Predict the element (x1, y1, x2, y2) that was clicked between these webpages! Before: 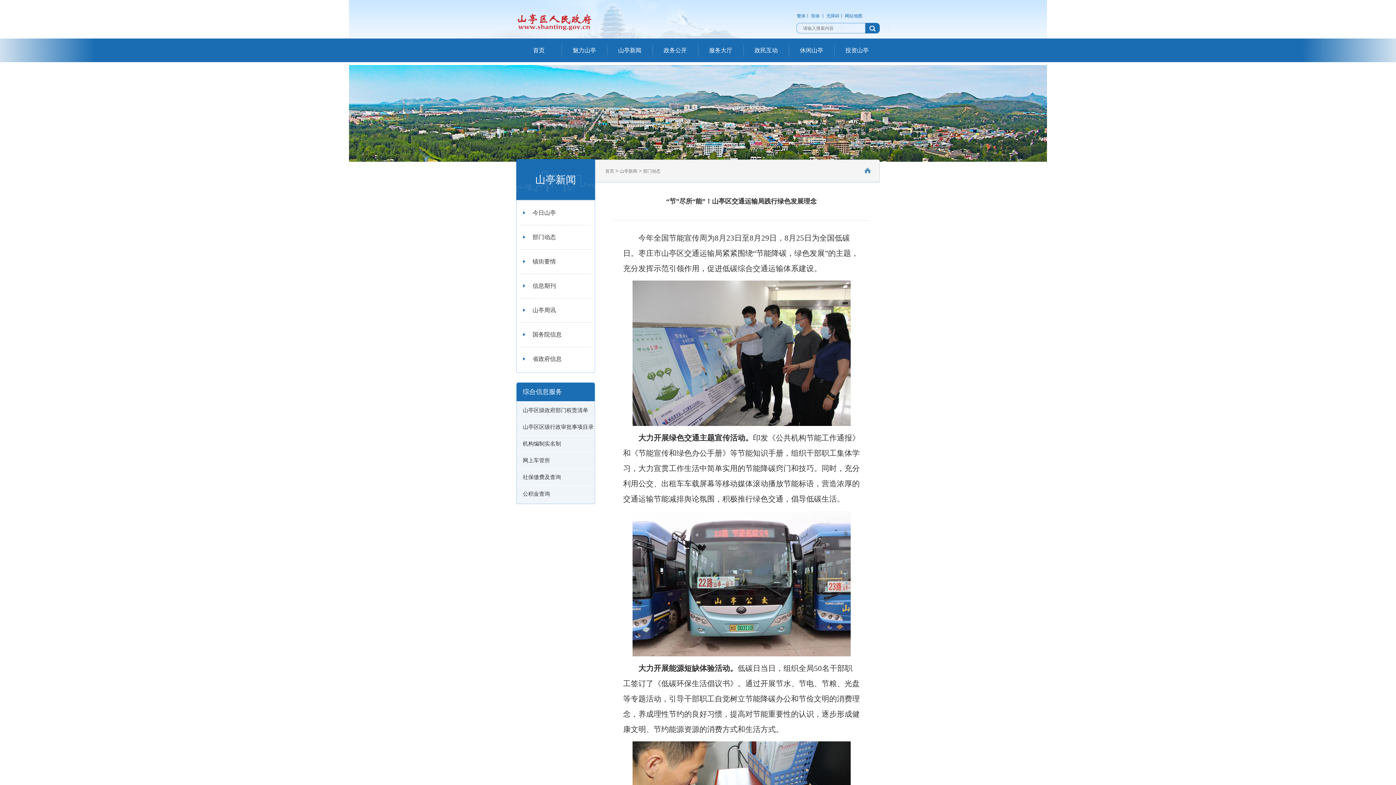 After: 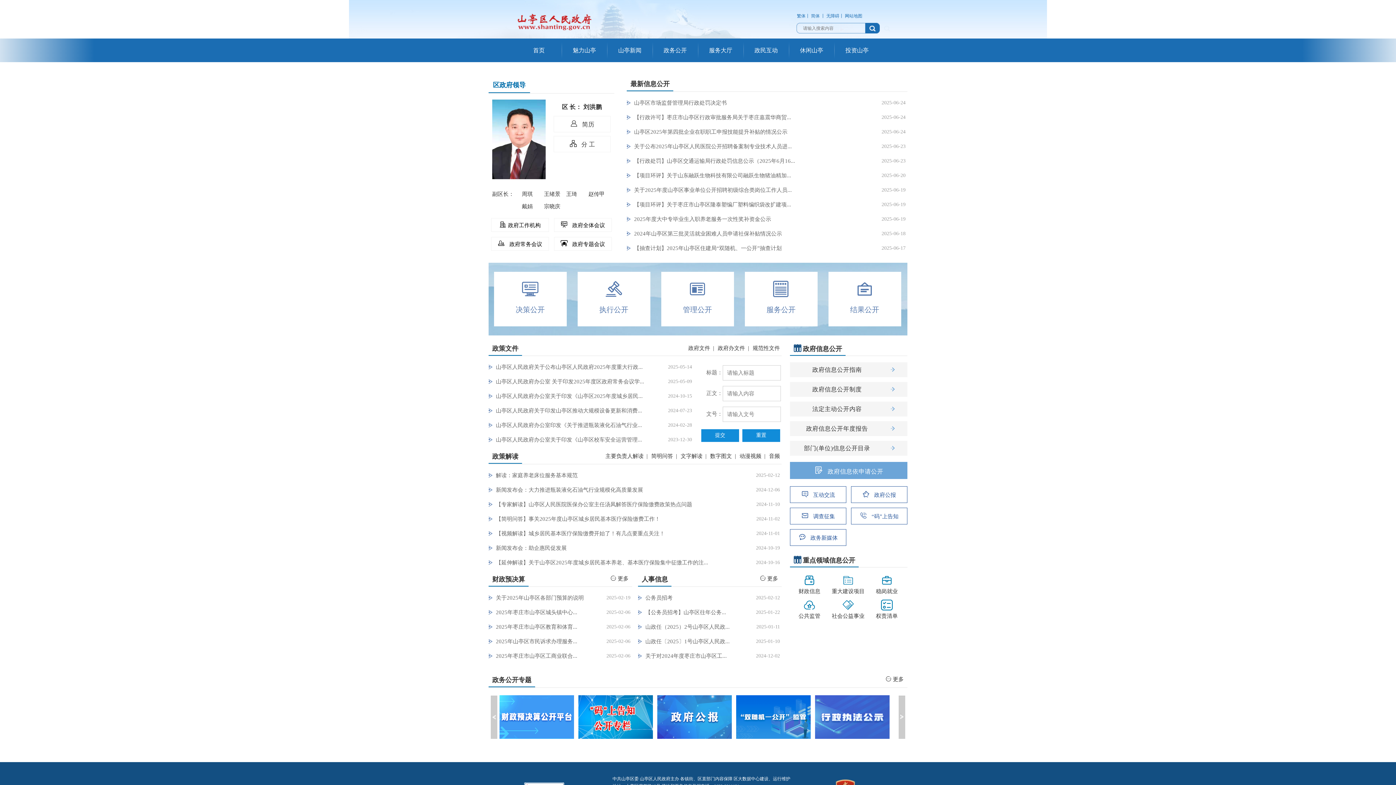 Action: label: 政务公开 bbox: (652, 38, 698, 62)